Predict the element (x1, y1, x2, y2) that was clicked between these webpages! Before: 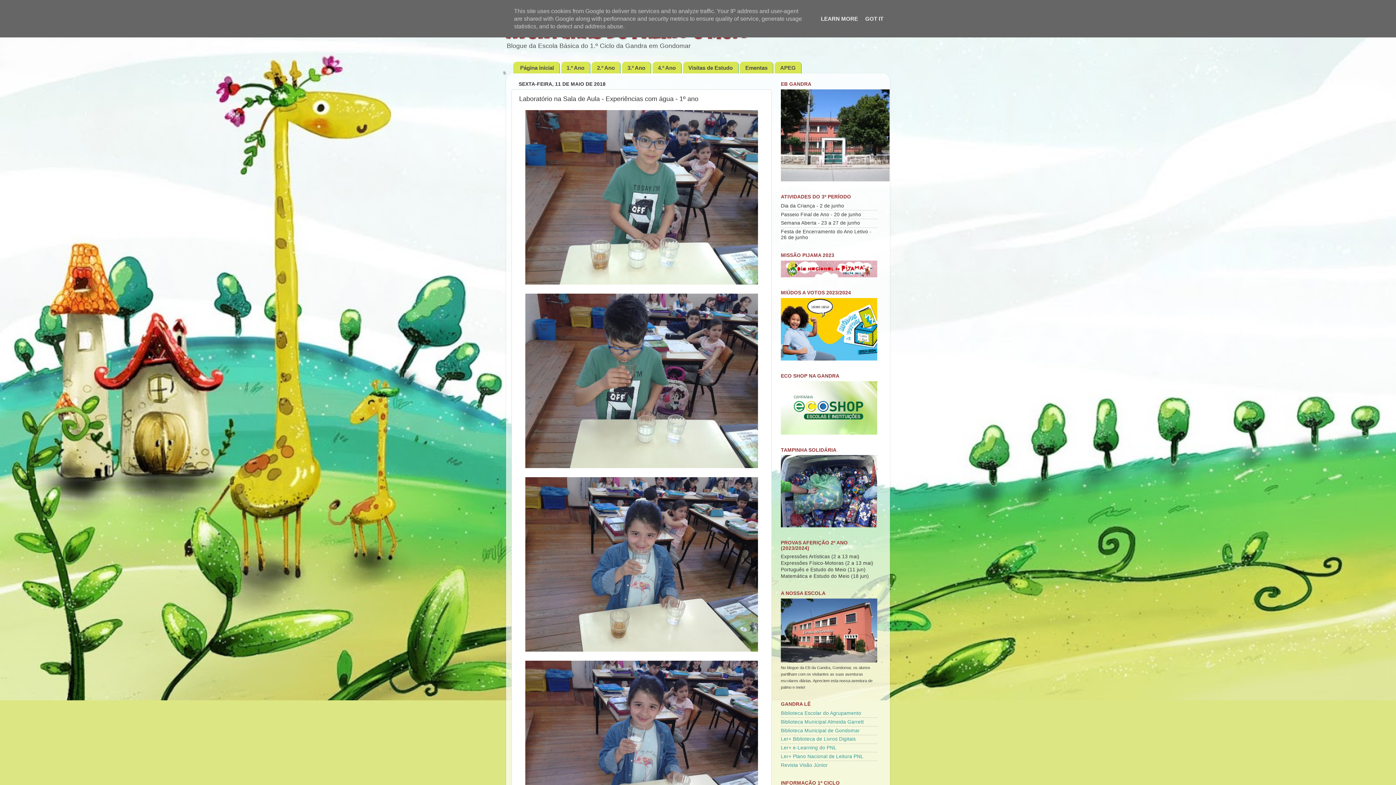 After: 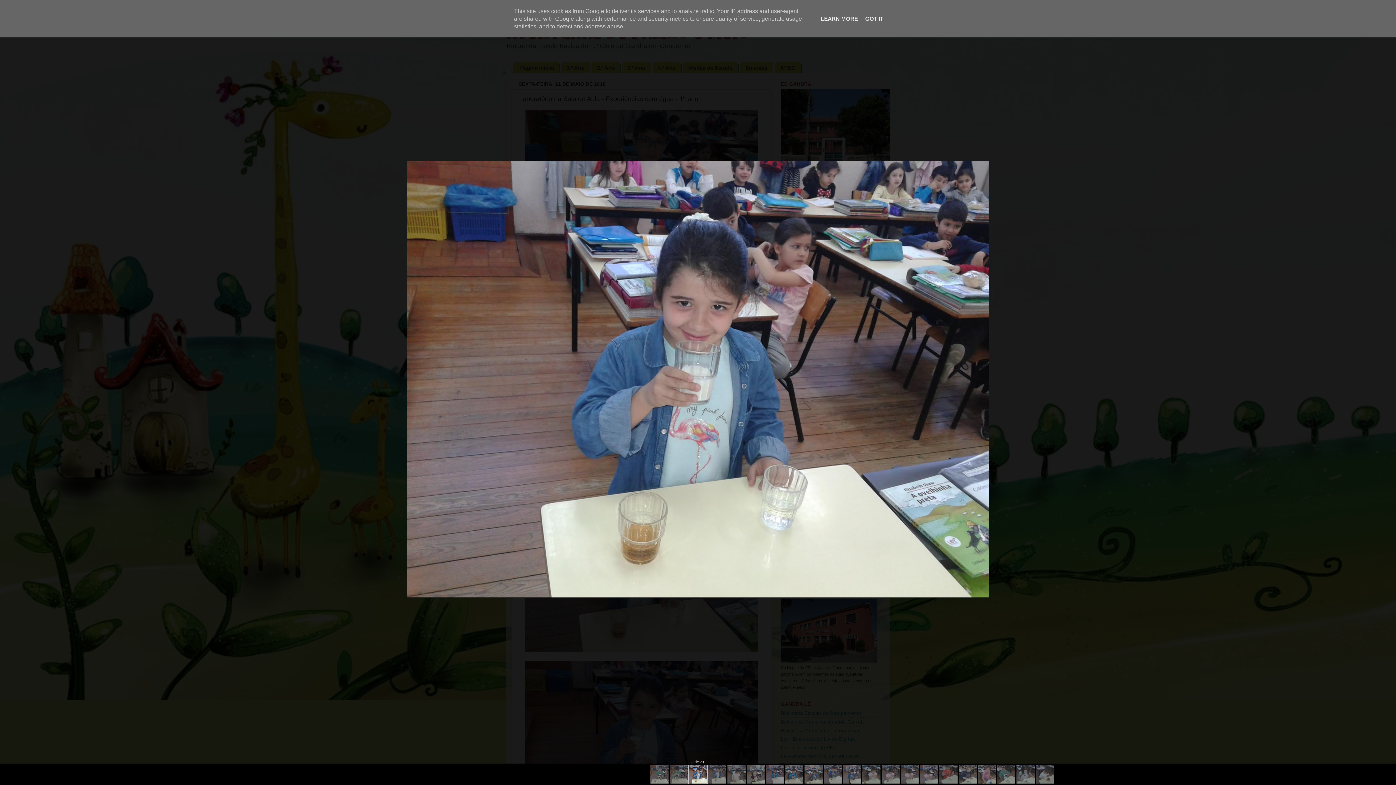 Action: bbox: (525, 647, 758, 653)